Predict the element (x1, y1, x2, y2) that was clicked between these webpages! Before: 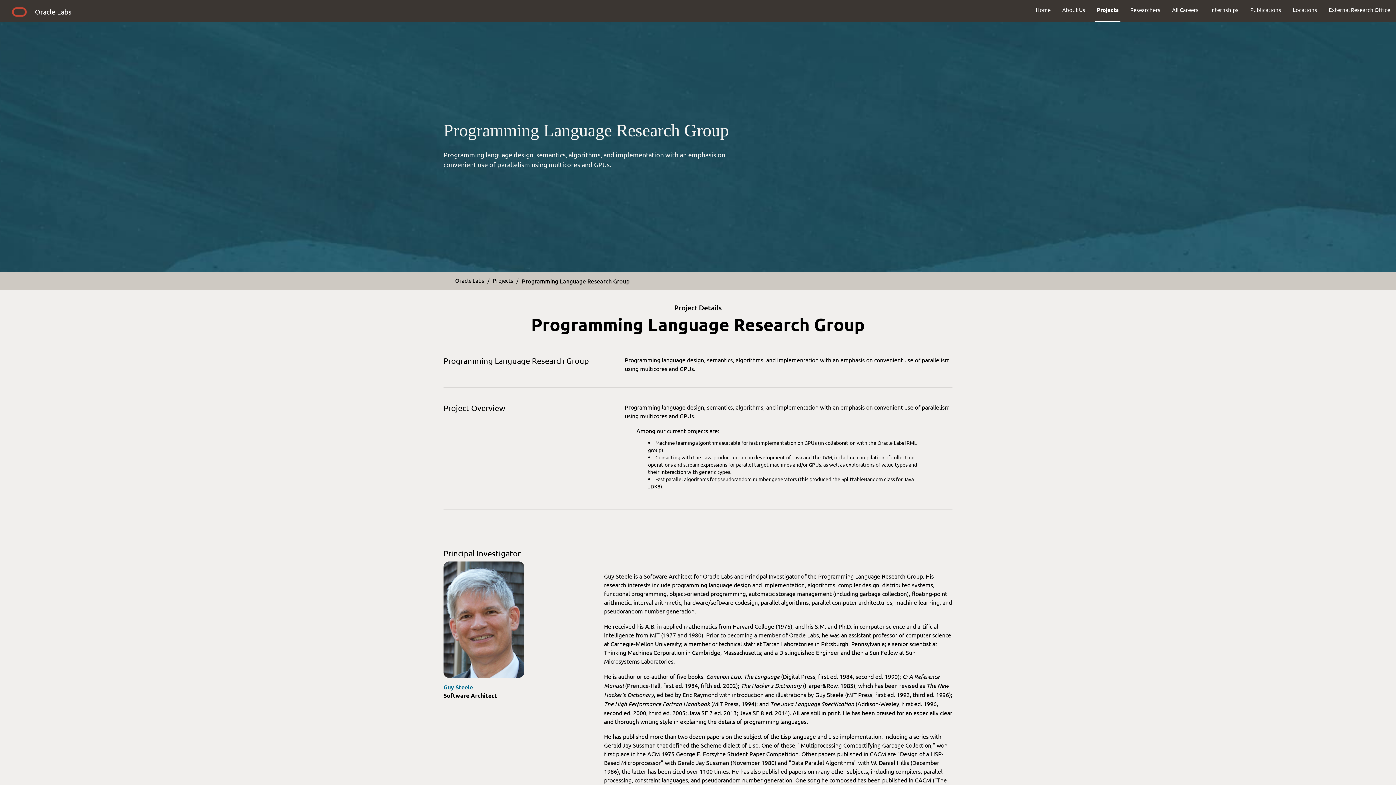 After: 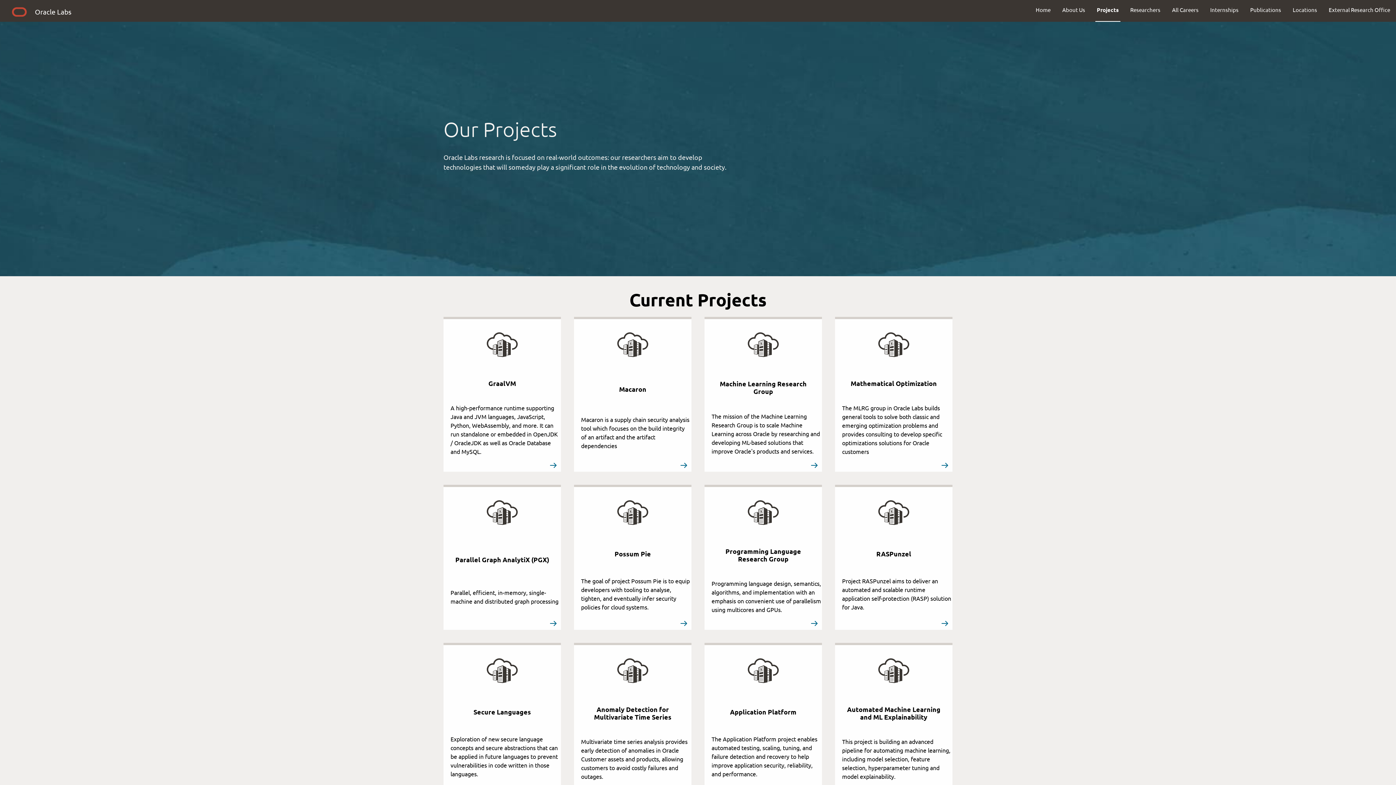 Action: bbox: (493, 276, 513, 284) label: Projects